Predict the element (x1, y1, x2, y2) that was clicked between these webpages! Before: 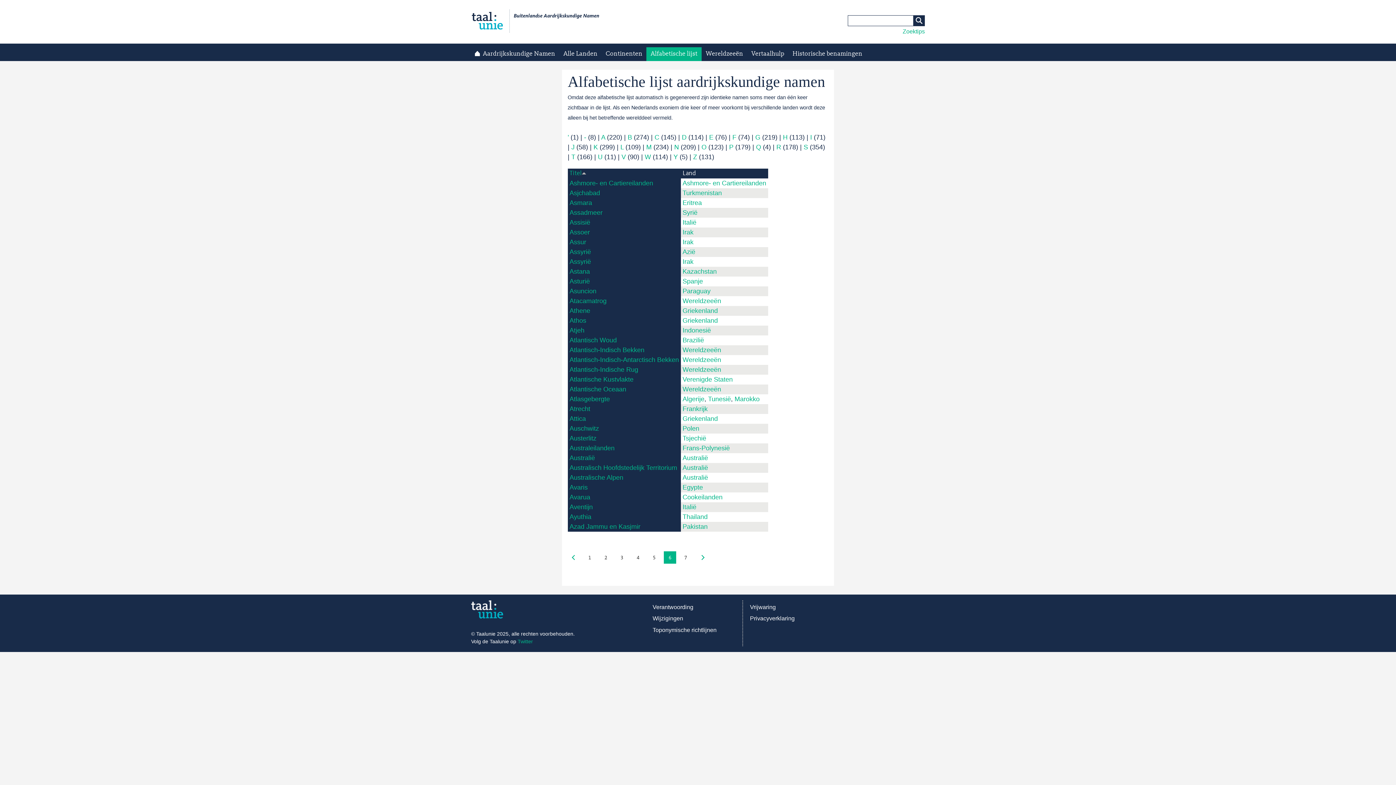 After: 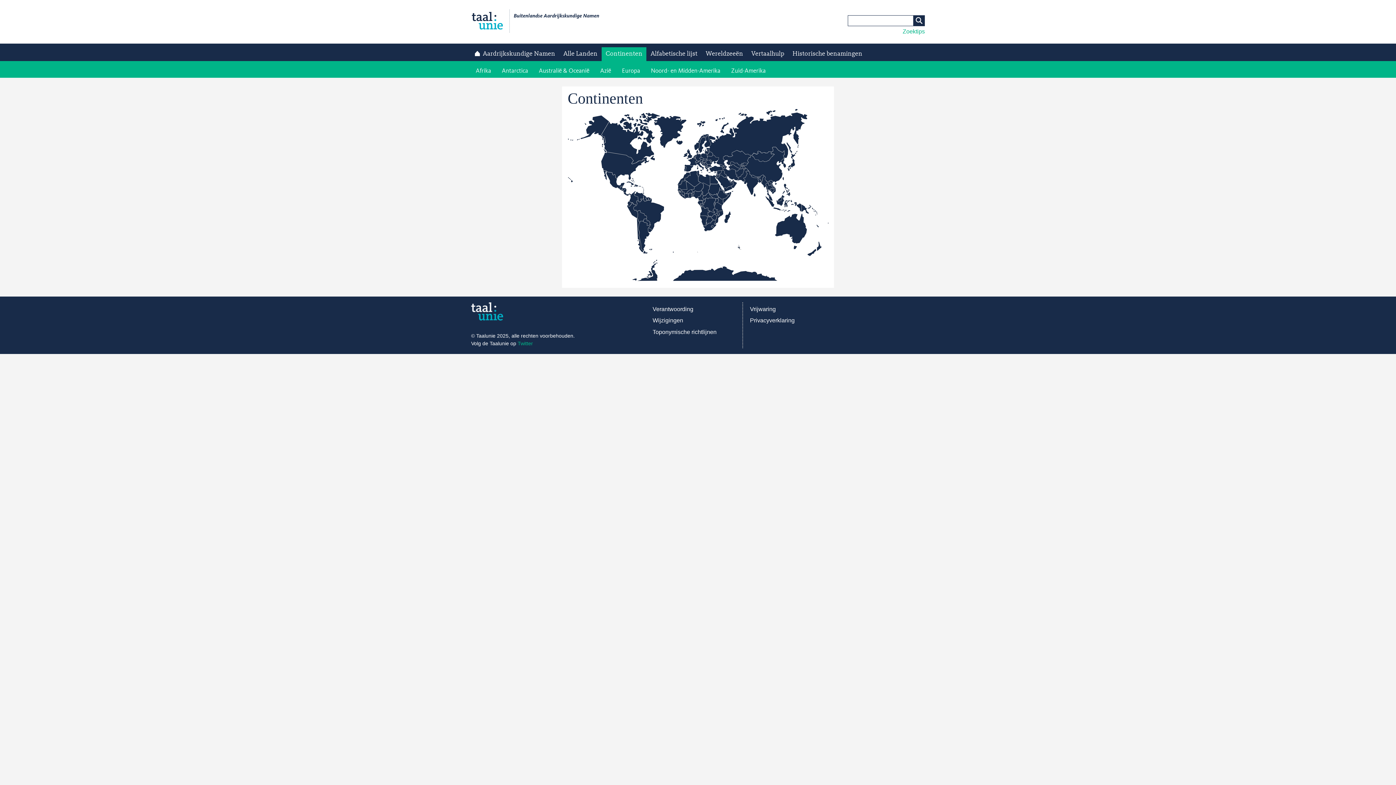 Action: bbox: (601, 47, 646, 60) label: Continenten